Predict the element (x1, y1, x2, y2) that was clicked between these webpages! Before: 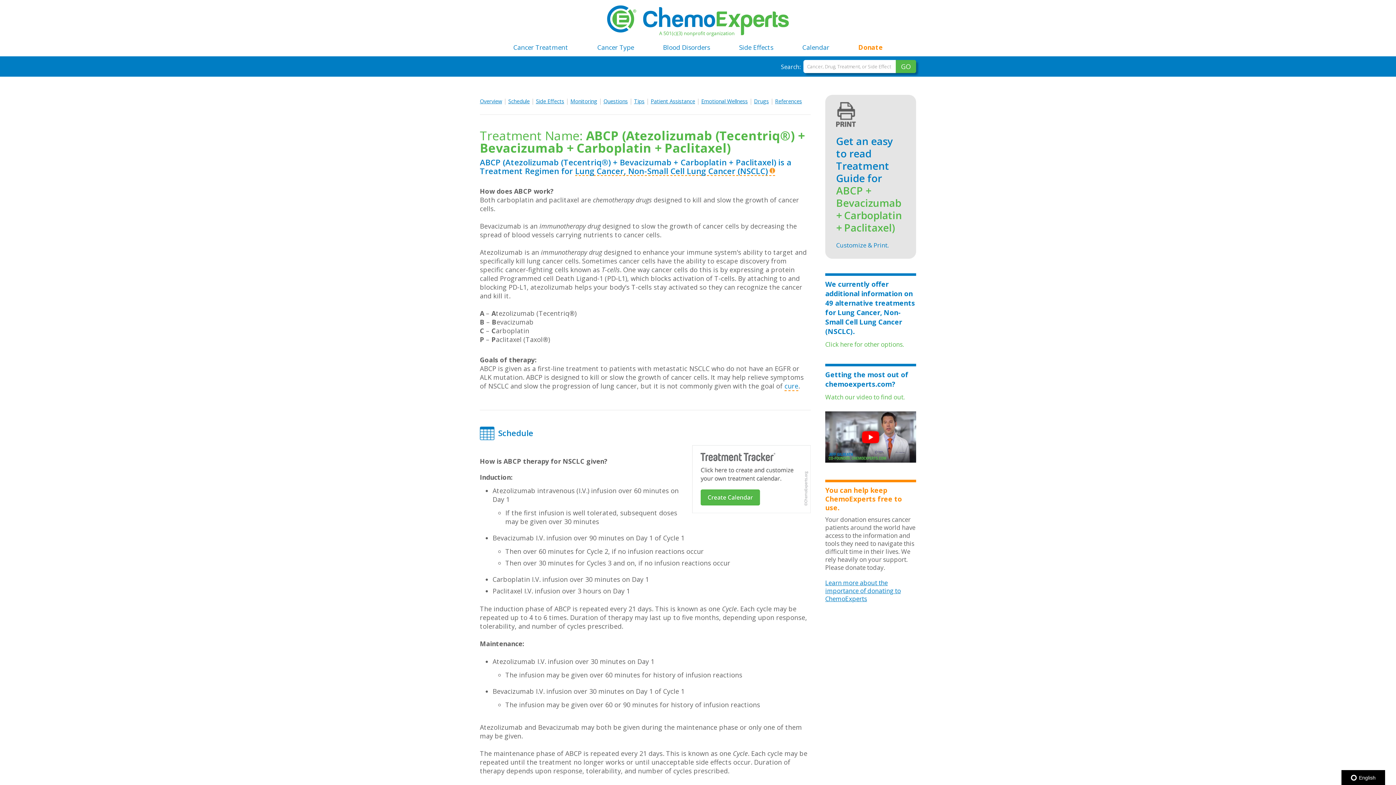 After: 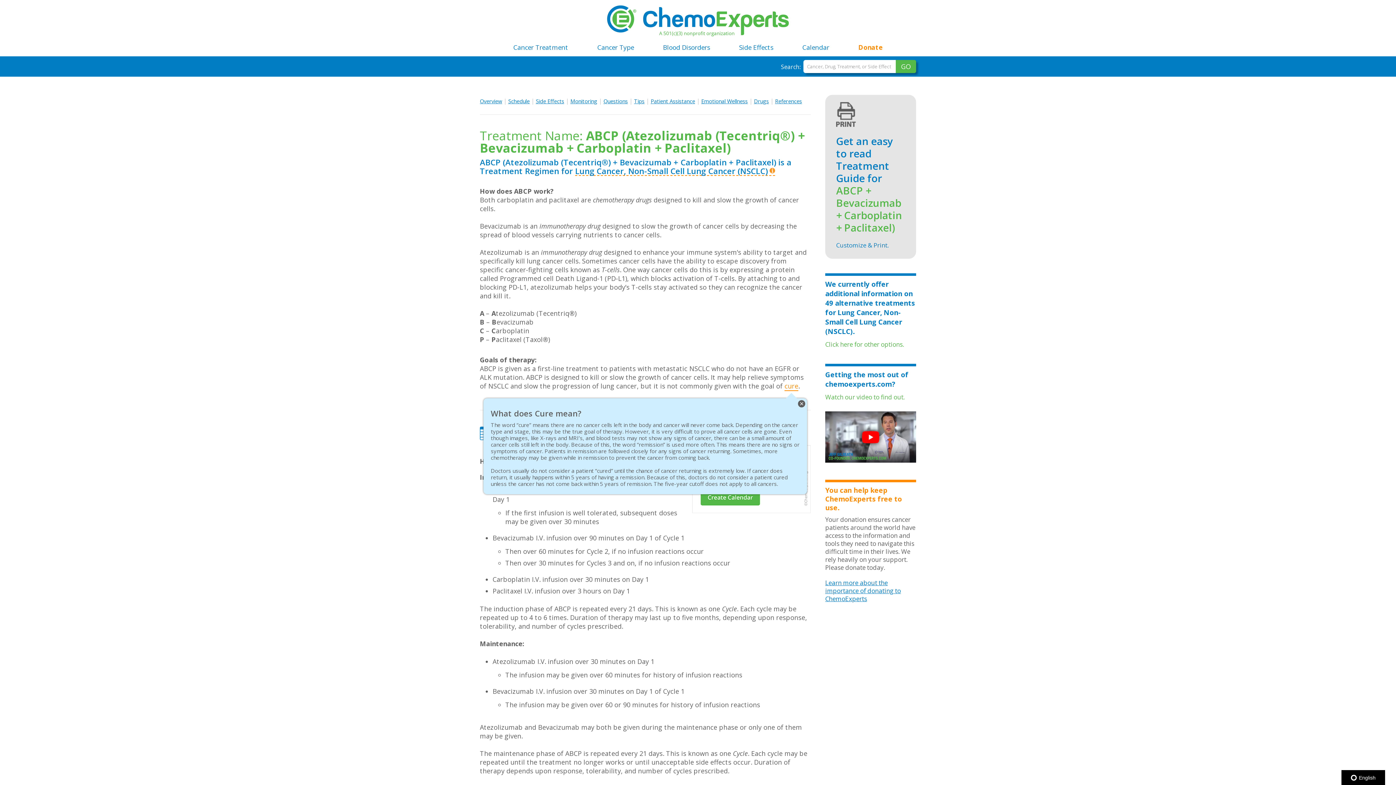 Action: label: cure bbox: (784, 381, 798, 391)